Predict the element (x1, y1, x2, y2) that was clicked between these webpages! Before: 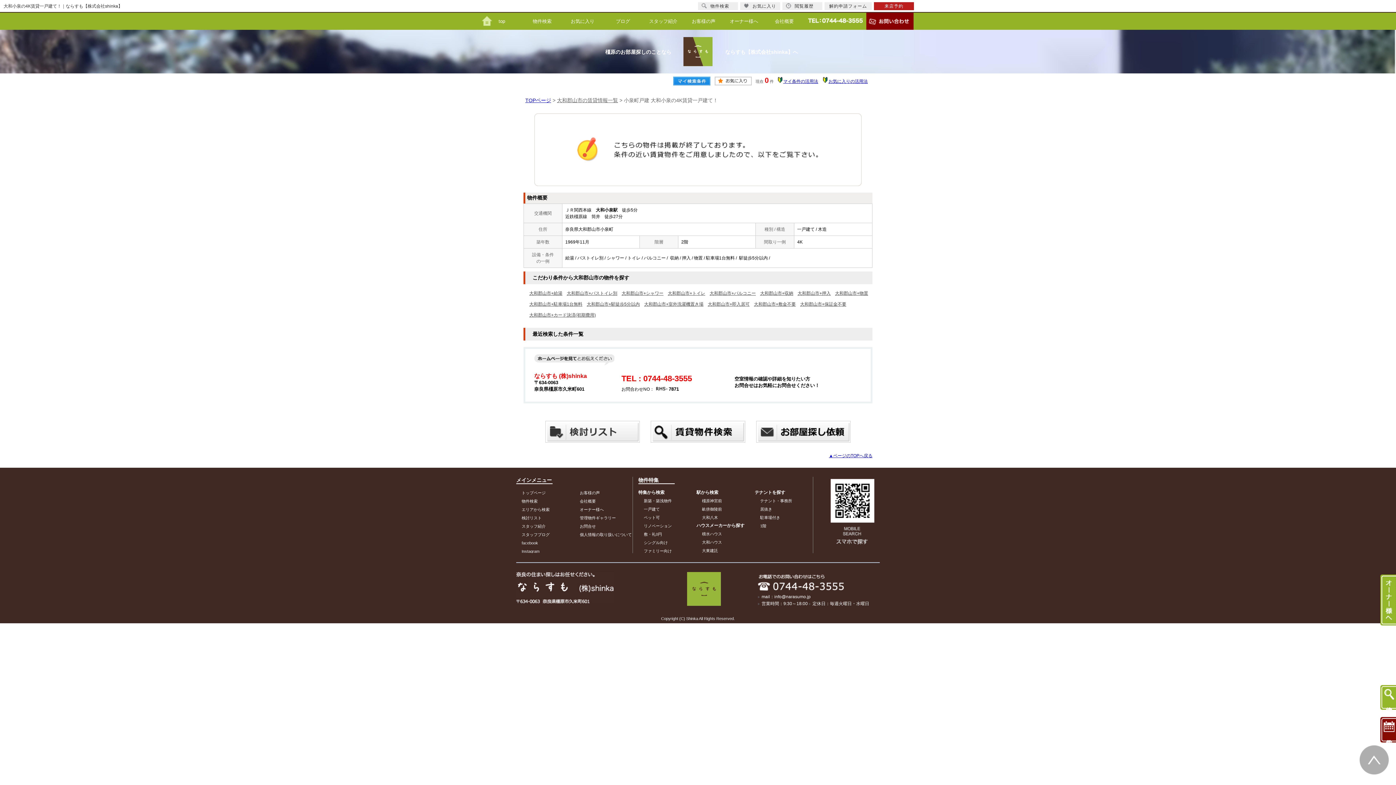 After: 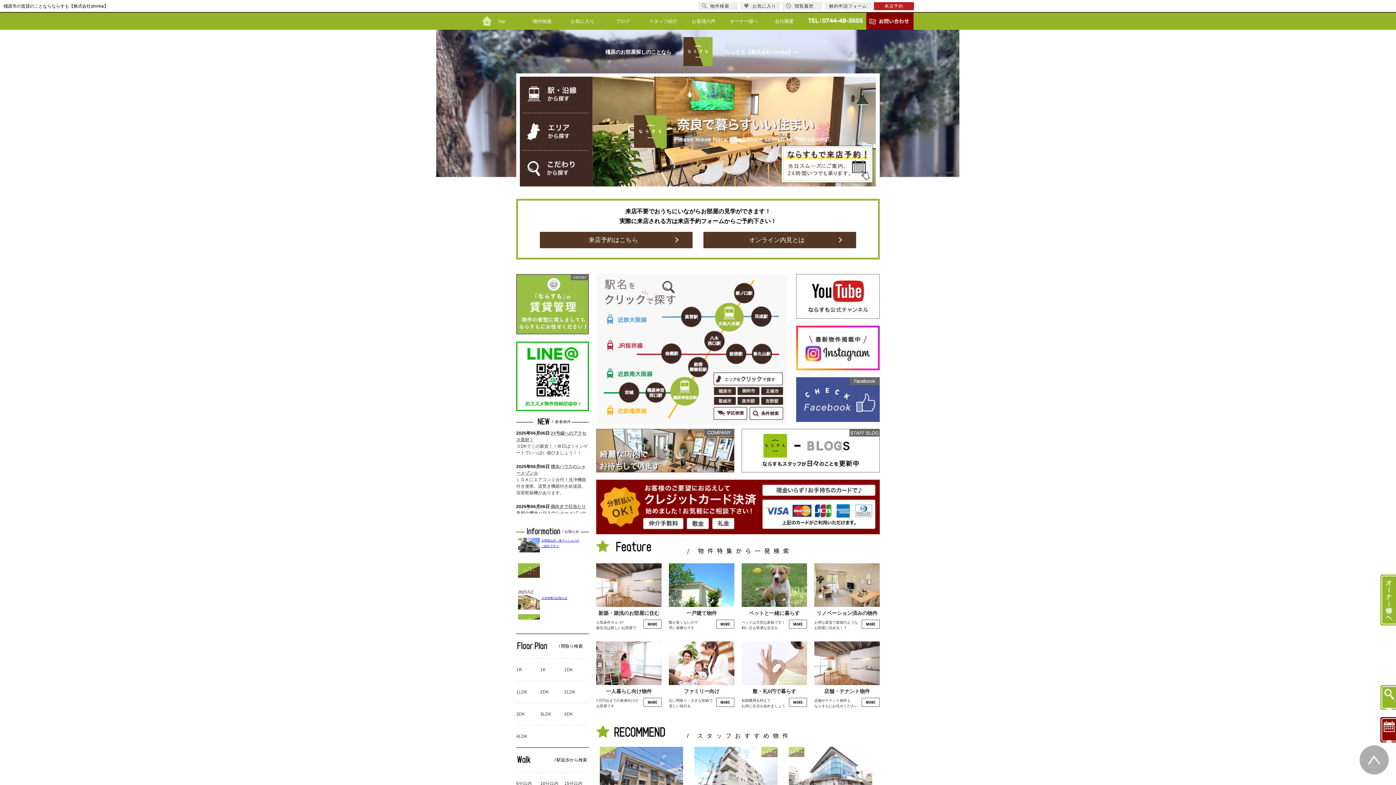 Action: label: TOPページ bbox: (525, 97, 551, 103)